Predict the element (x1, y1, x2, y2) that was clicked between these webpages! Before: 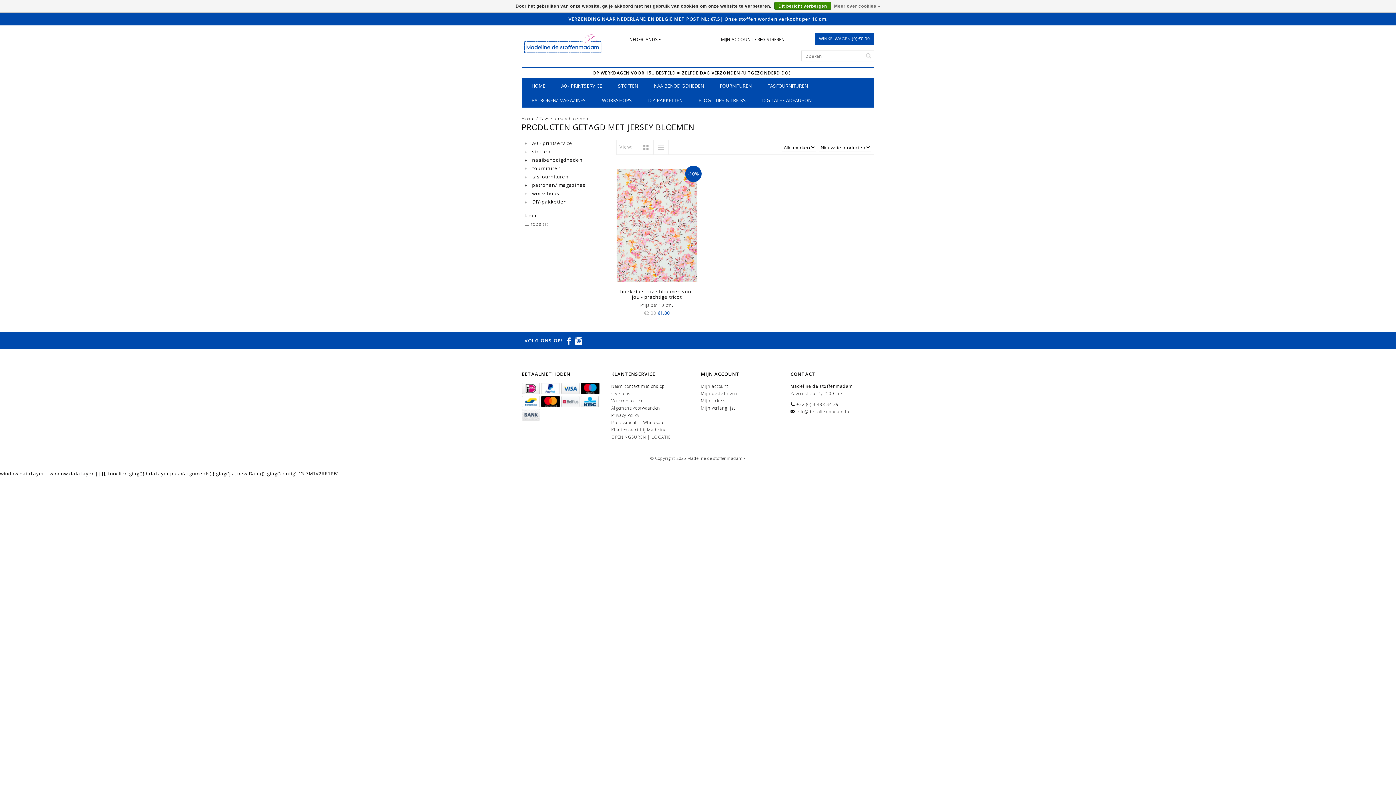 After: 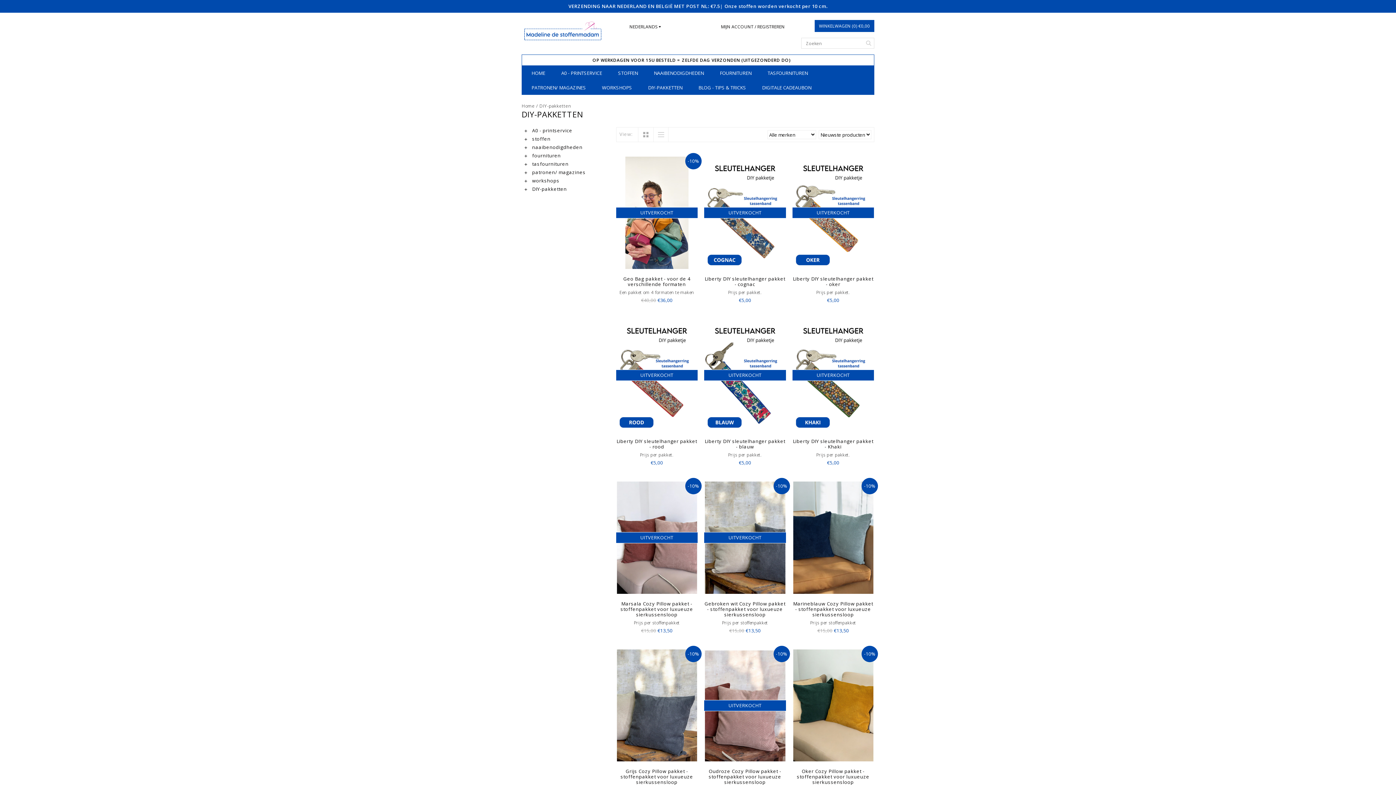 Action: bbox: (645, 93, 685, 107) label: DIY-PAKKETTEN